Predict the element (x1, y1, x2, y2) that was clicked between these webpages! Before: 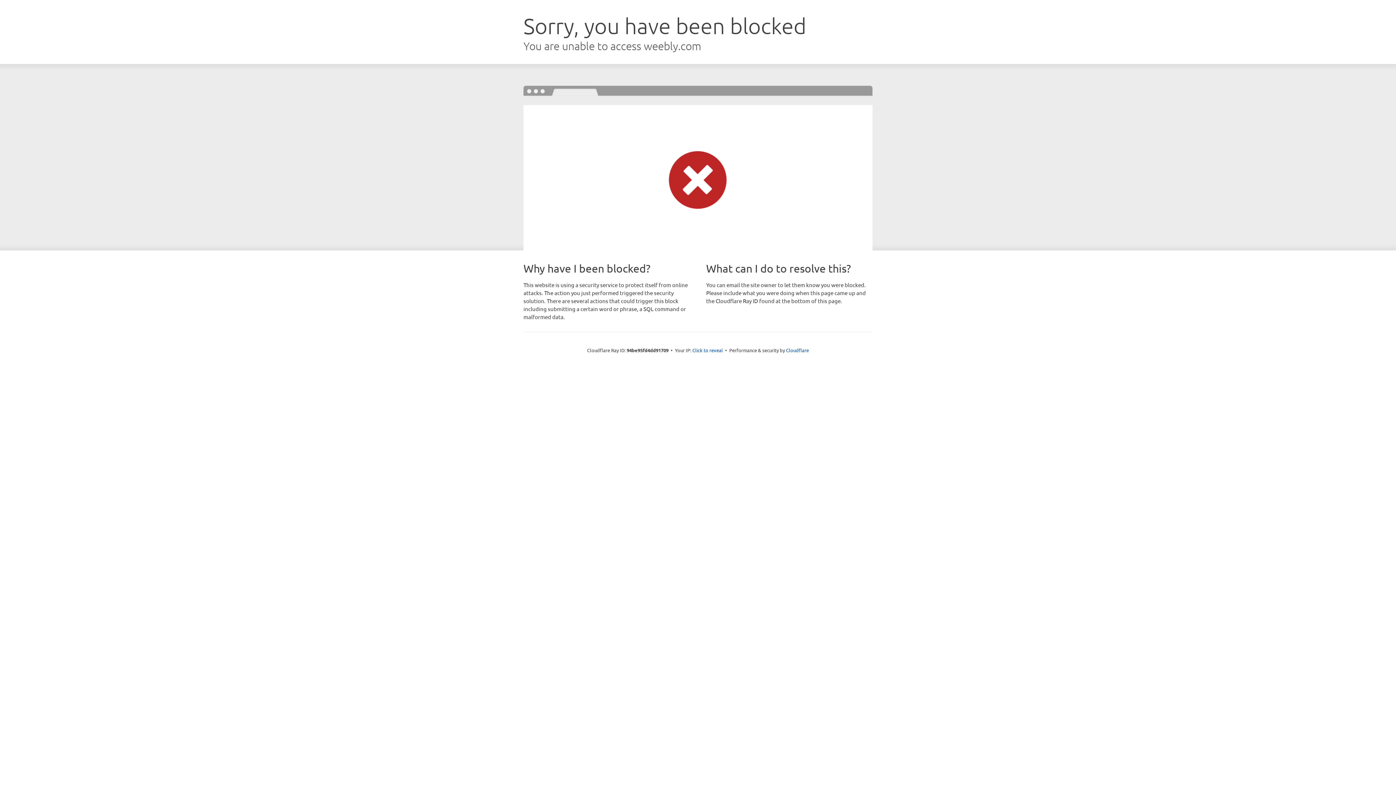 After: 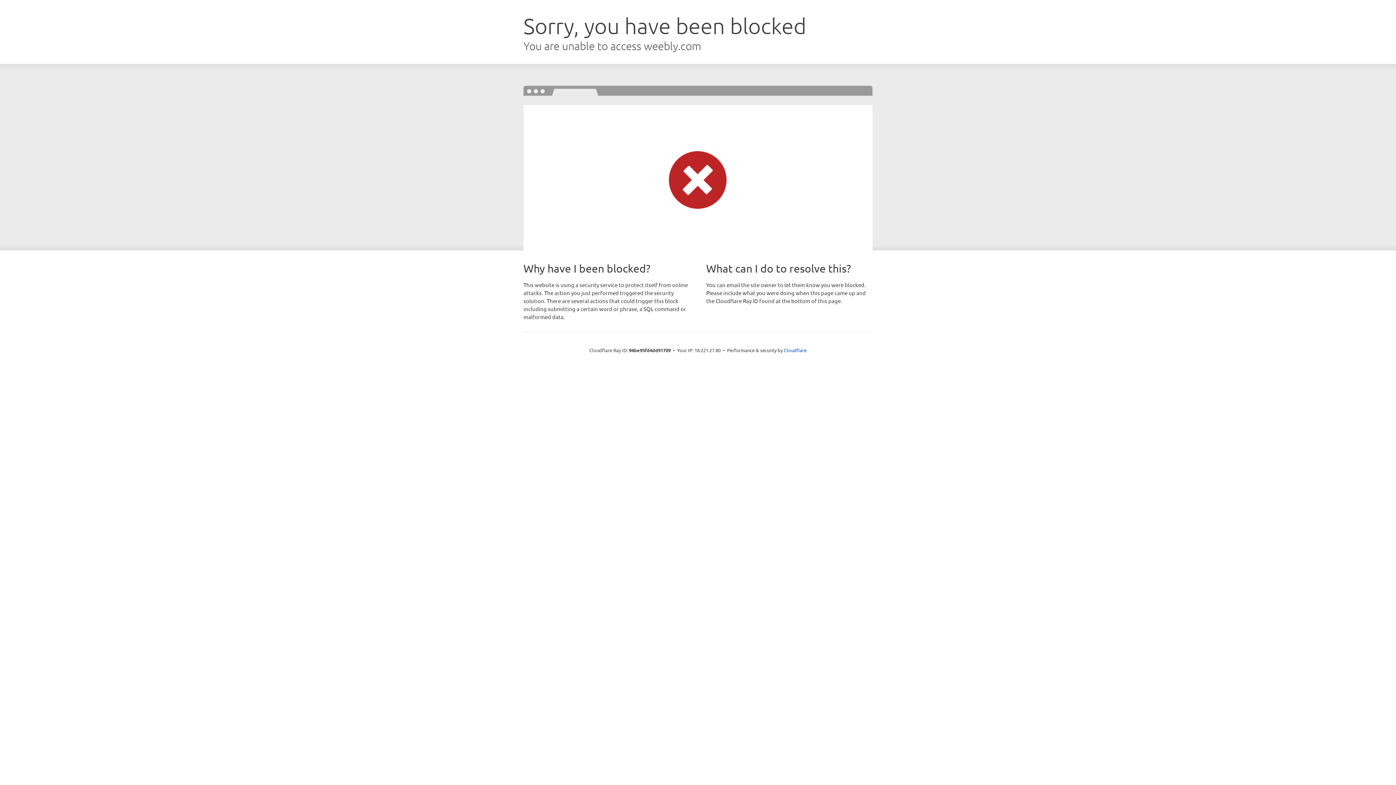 Action: label: Click to reveal bbox: (692, 346, 723, 353)